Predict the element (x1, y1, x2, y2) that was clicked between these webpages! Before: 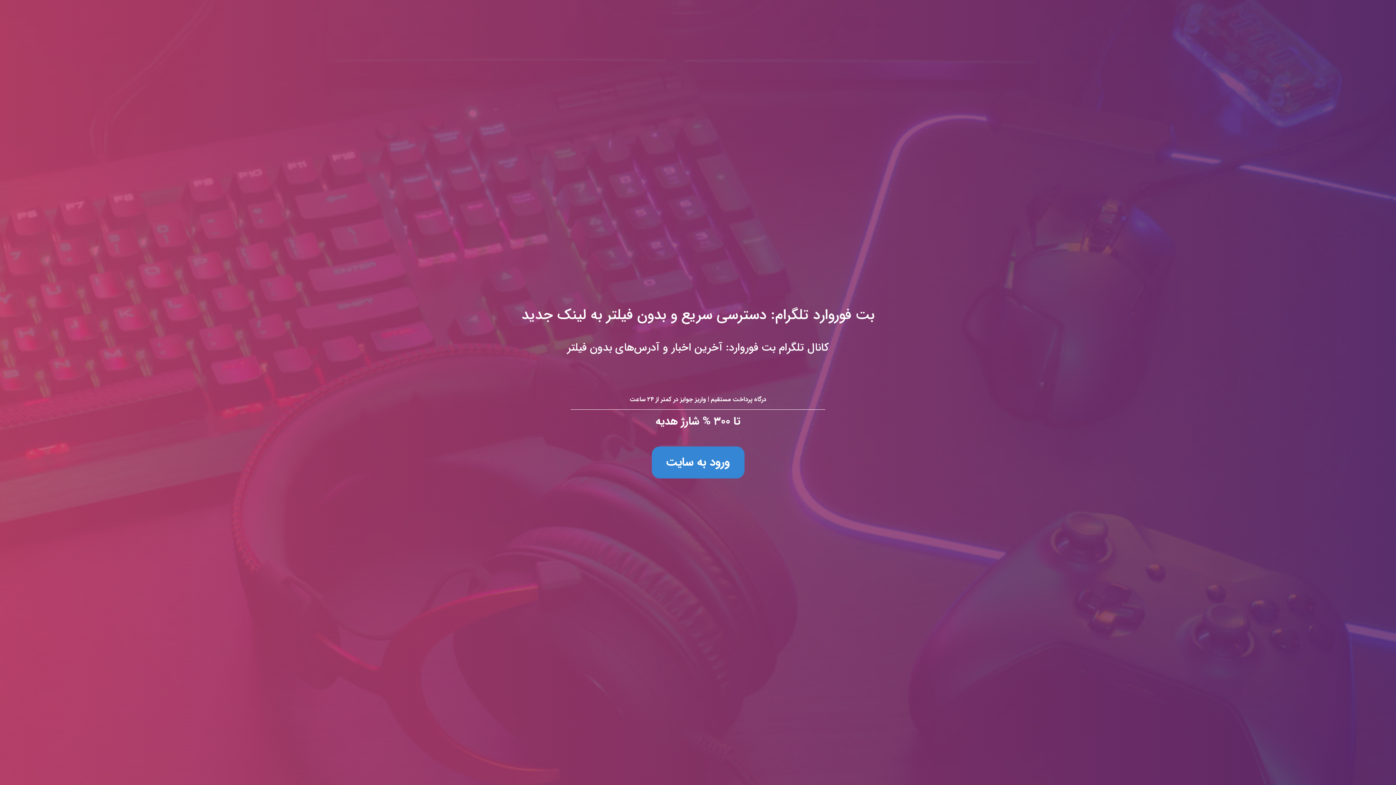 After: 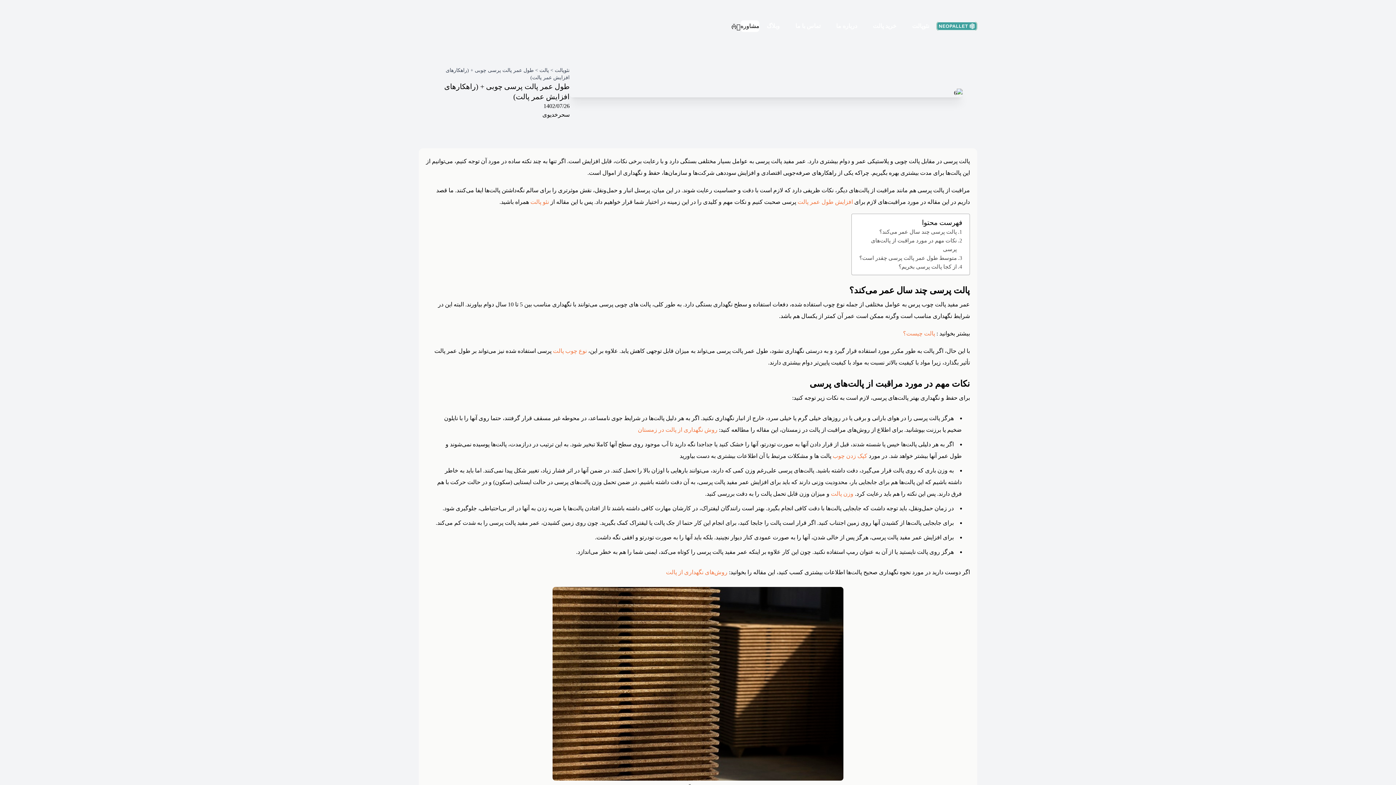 Action: label: بت فوروارد تلگرام: دسترسی سریع و بدون فیلتر به لینک جدید
کانال تلگرام بت فوروارد: آخرین اخبار و آدرس‌های بدون فیلتر

درگاه پرداخت مستقیم | واریز جوایز در کمتر از ۲۴ ساعت

تا ۳۰۰ % شارژ هدیه

ورود به سایت bbox: (0, 0, 1396, 785)